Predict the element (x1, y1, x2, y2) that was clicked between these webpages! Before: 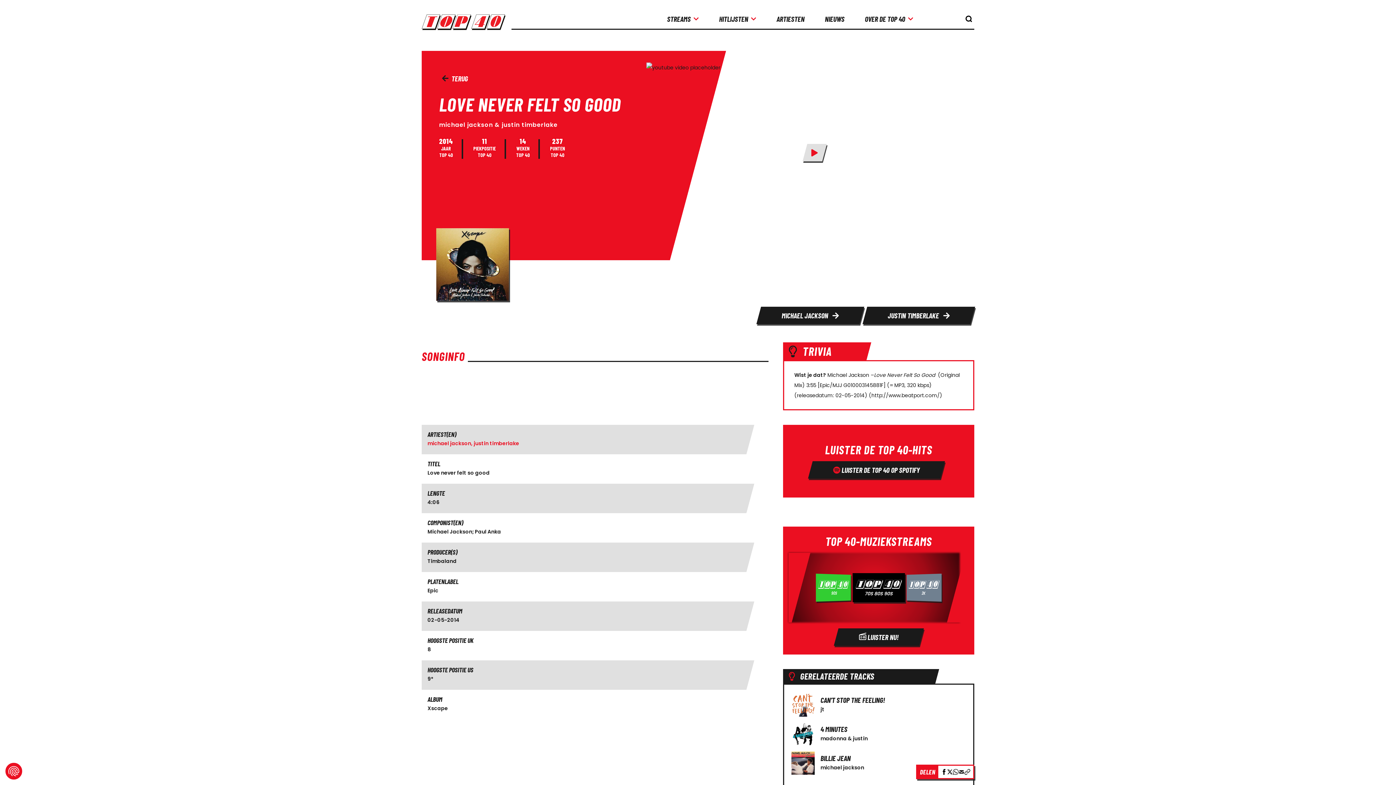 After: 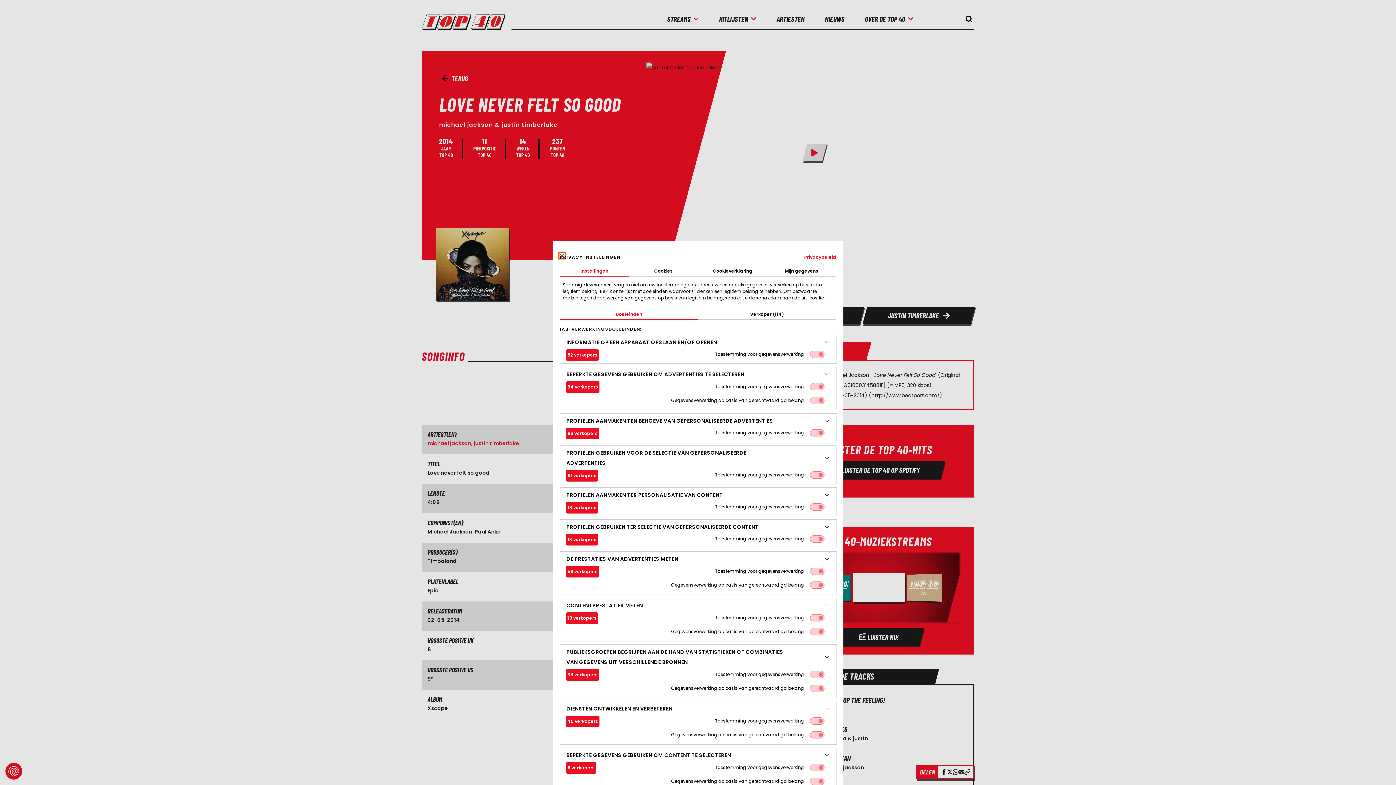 Action: bbox: (5, 763, 22, 780) label: Privacy instellingen